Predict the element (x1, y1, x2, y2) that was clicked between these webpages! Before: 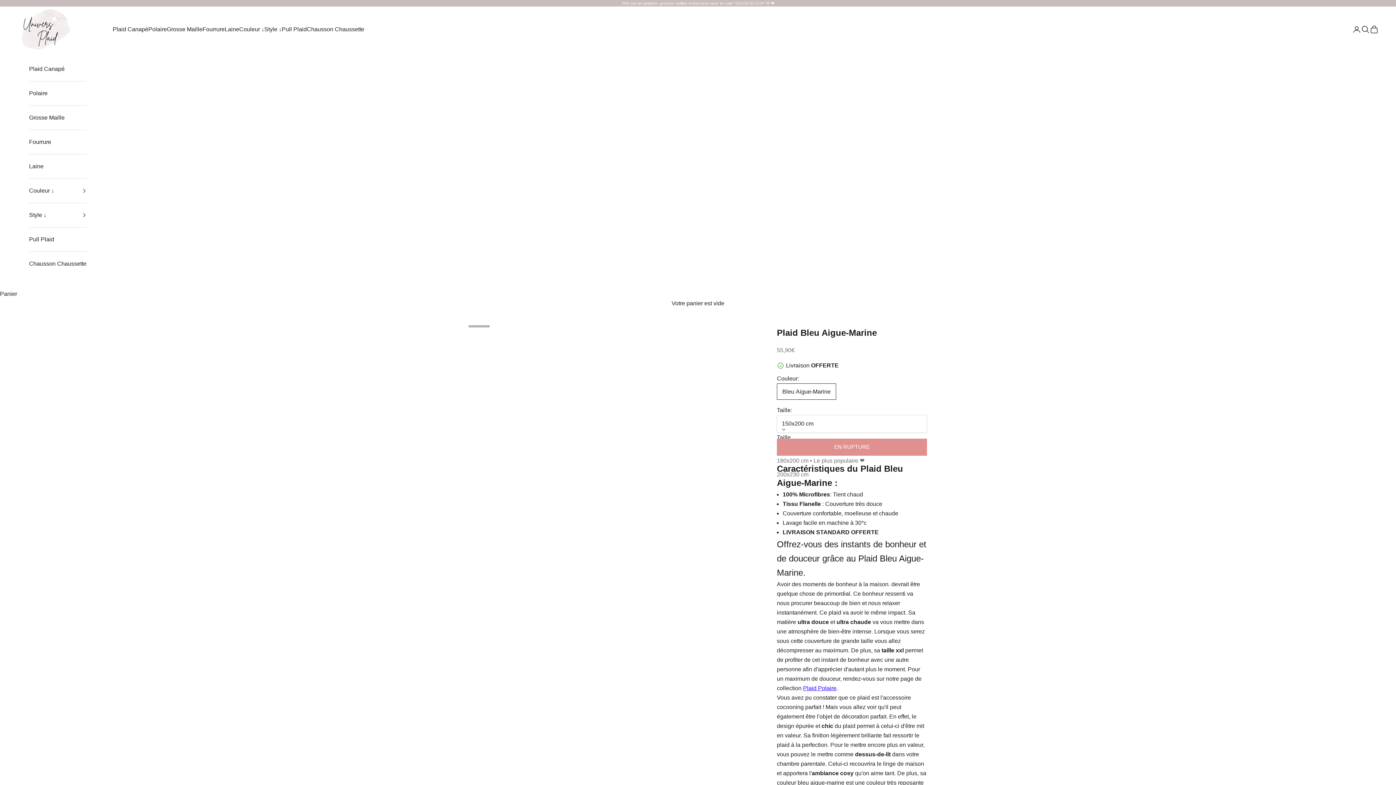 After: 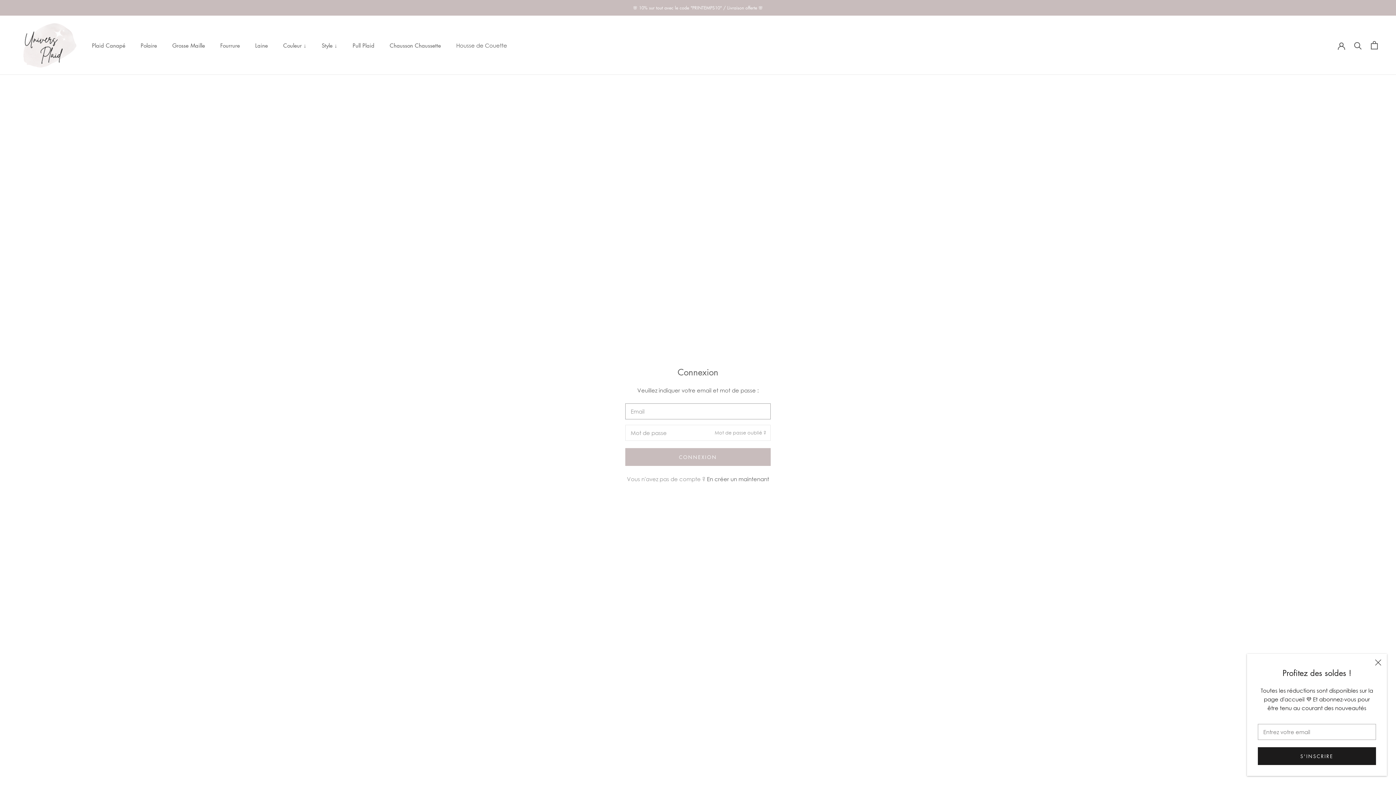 Action: bbox: (1352, 24, 1361, 33) label: Ouvrir le compte utilisation